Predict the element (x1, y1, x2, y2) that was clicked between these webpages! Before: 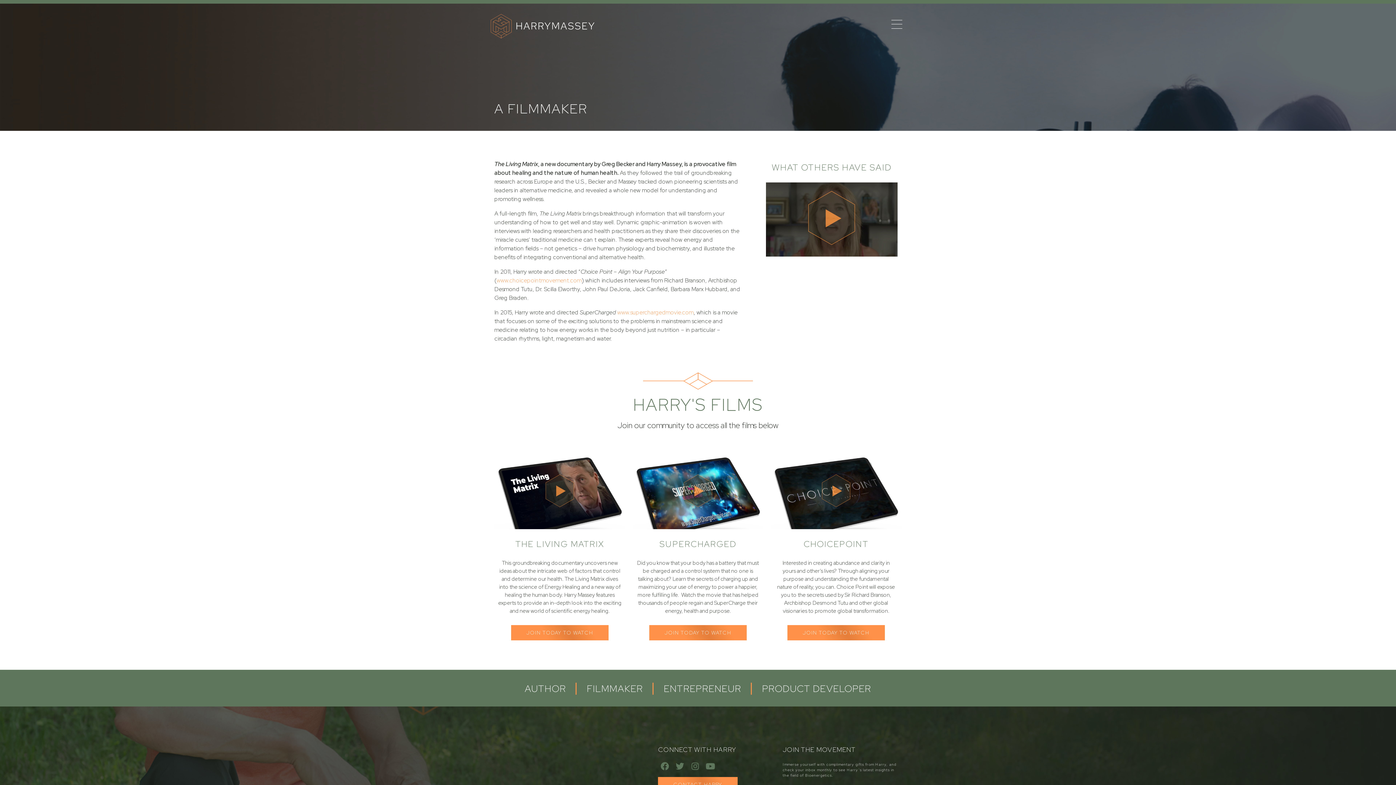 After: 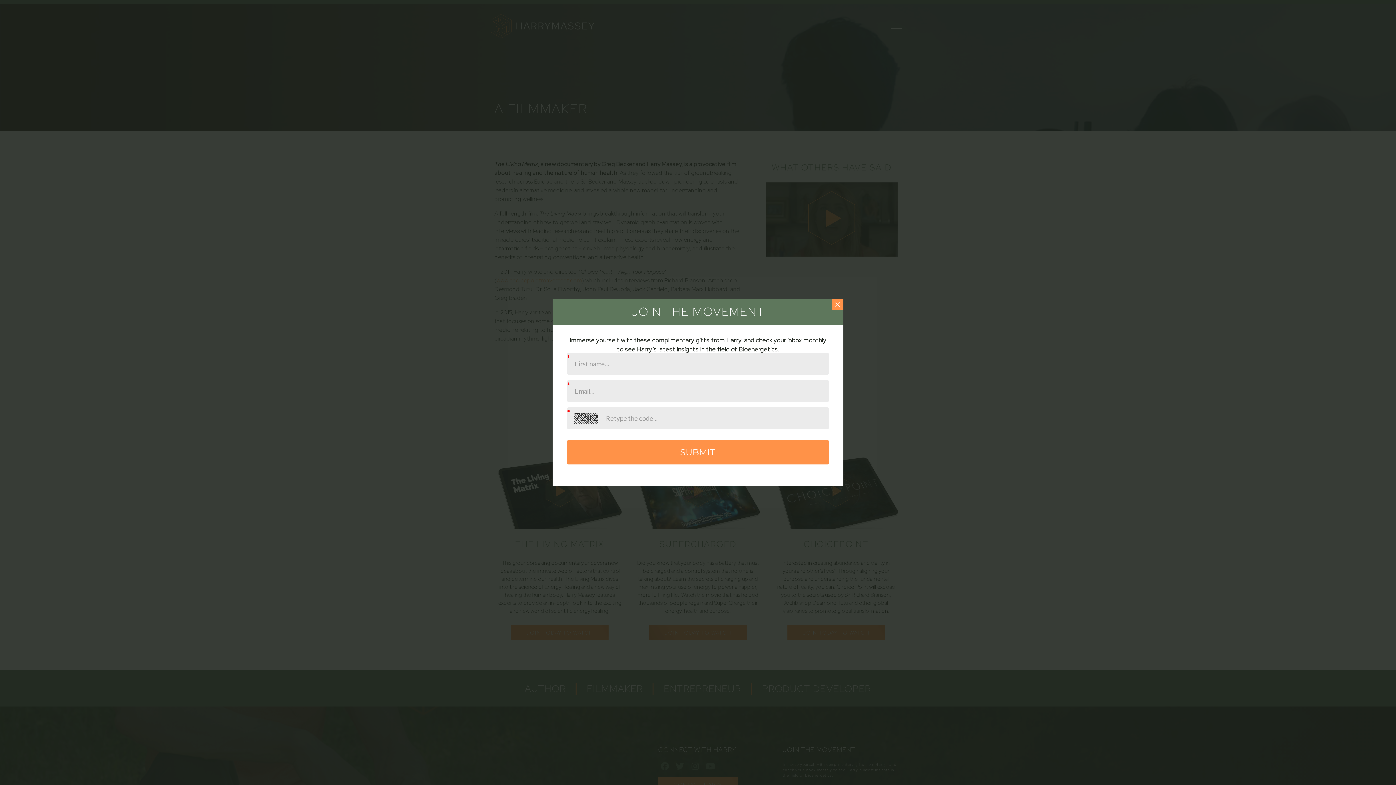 Action: label: JOIN TODAY TO WATCH bbox: (649, 625, 746, 640)